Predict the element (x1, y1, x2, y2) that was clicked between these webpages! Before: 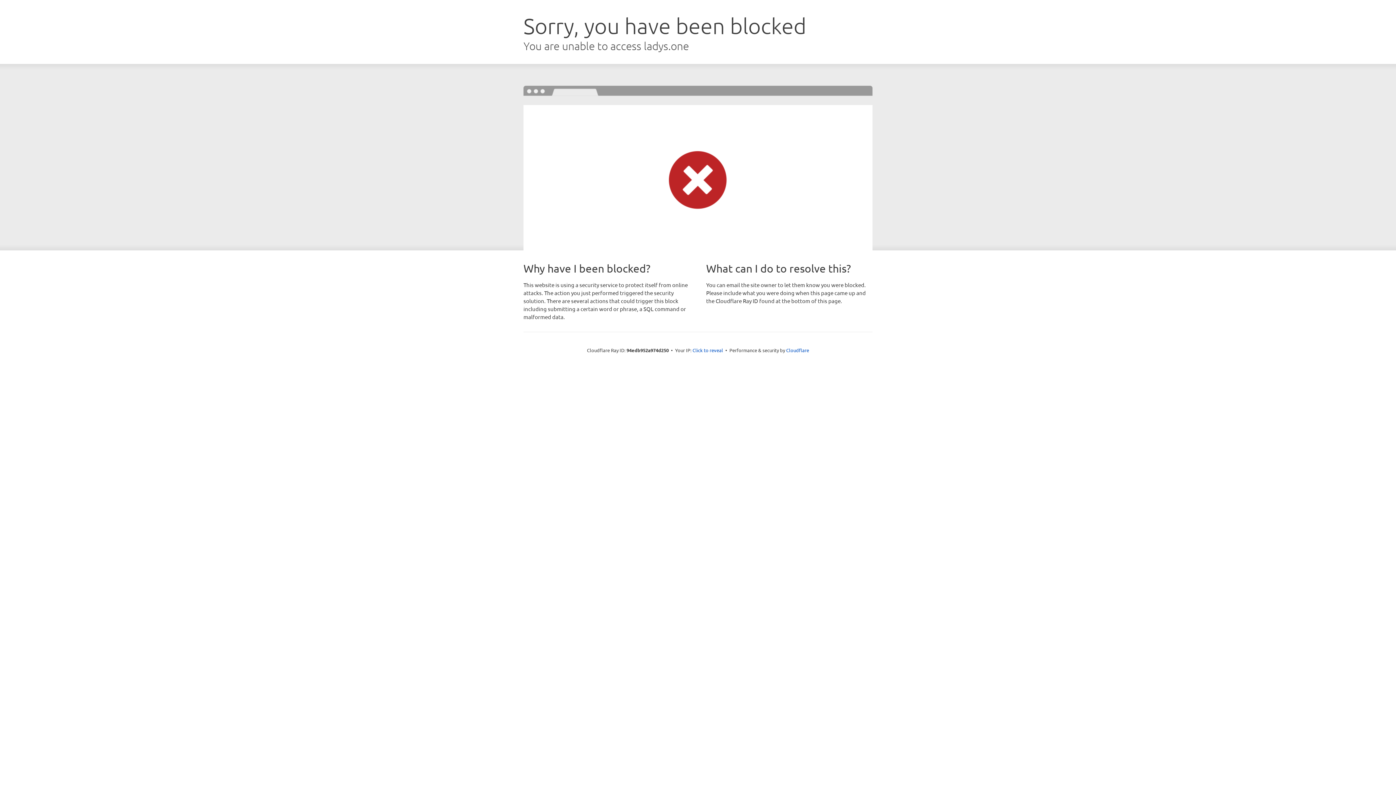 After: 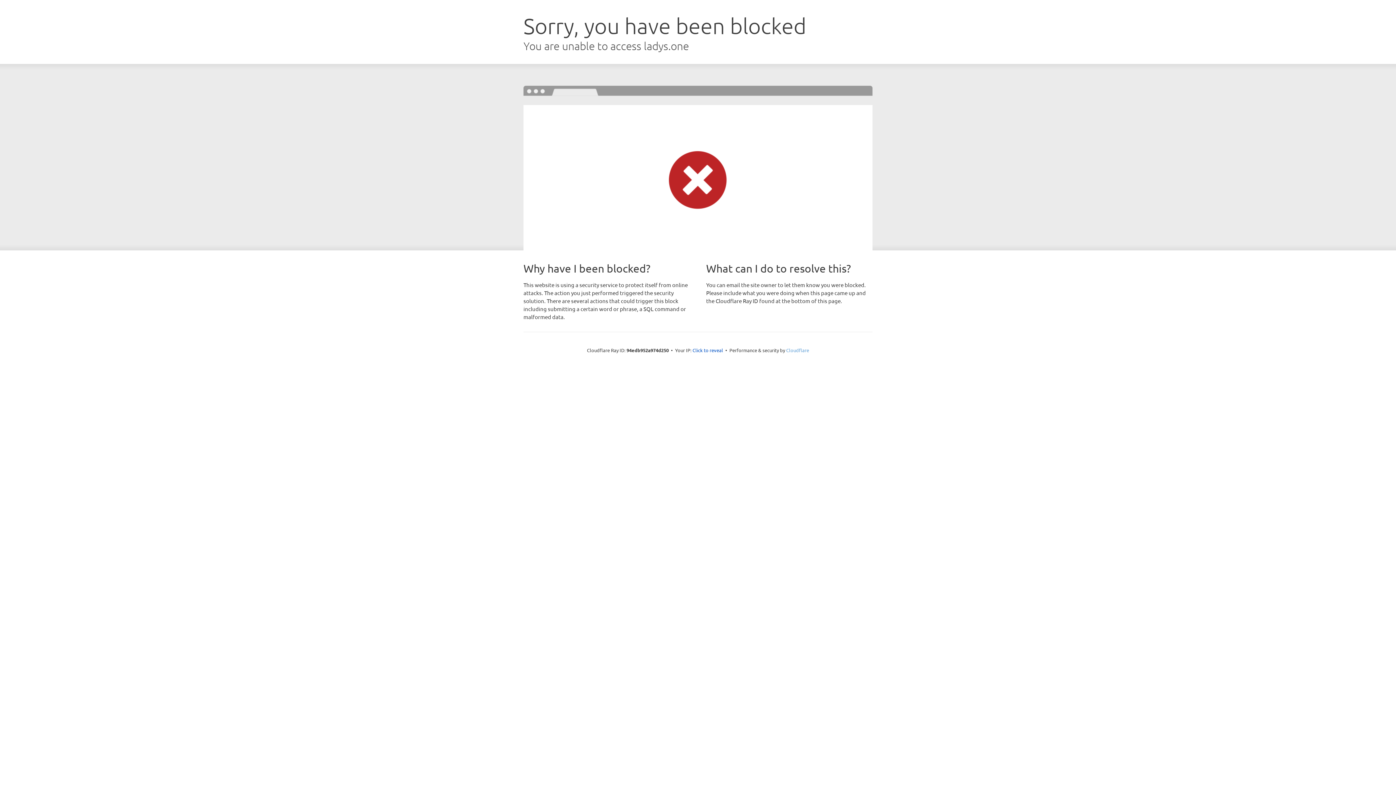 Action: label: Cloudflare bbox: (786, 347, 809, 353)